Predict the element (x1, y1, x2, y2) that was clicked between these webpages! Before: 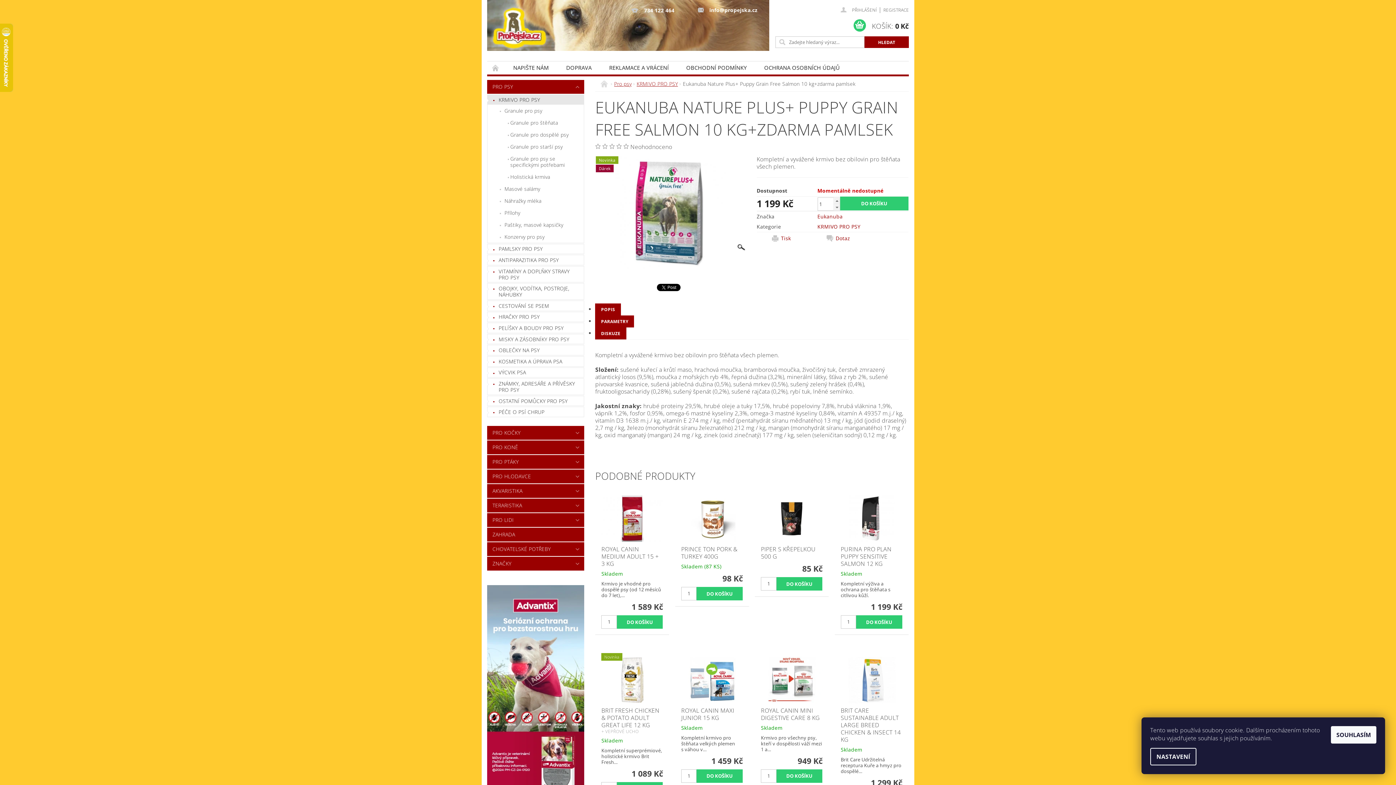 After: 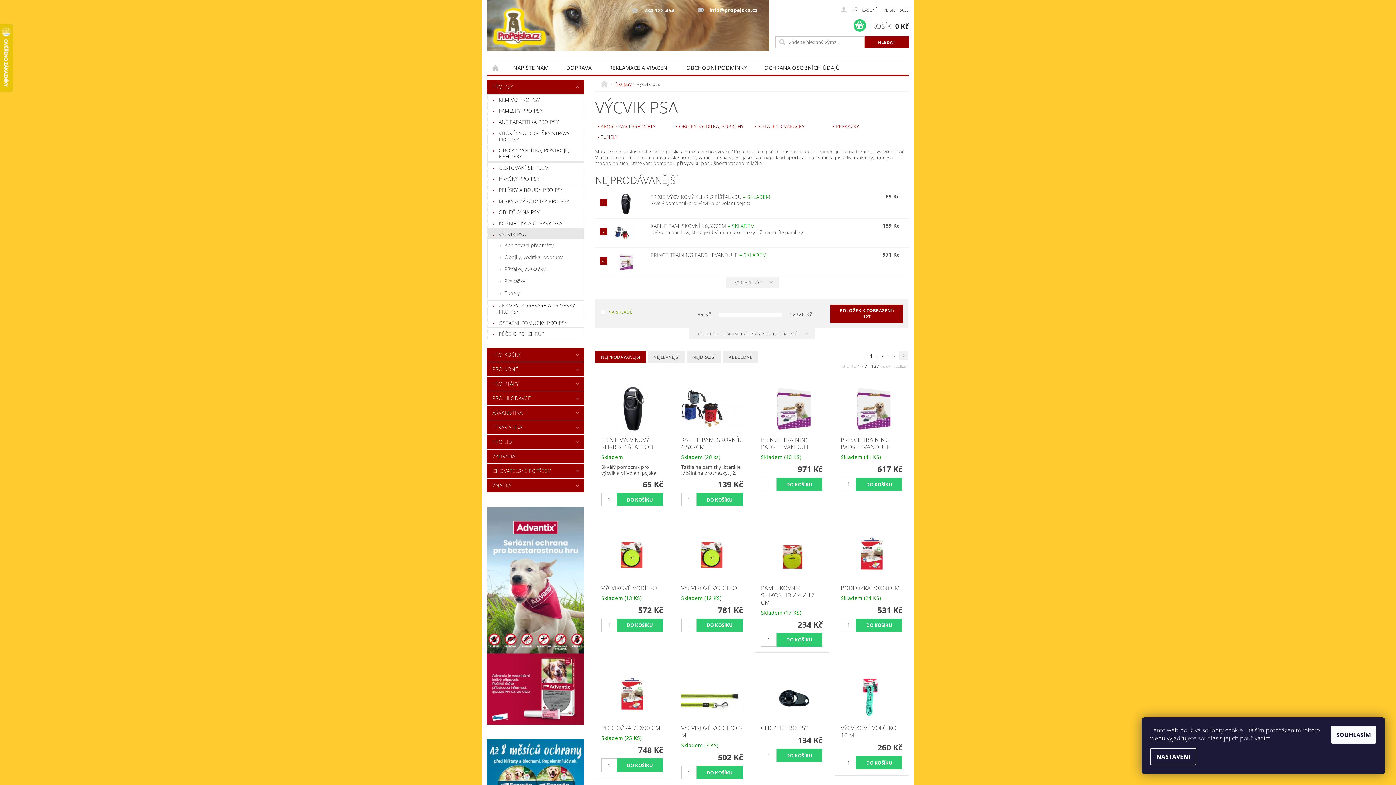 Action: label: VÝCVIK PSA bbox: (487, 367, 584, 377)